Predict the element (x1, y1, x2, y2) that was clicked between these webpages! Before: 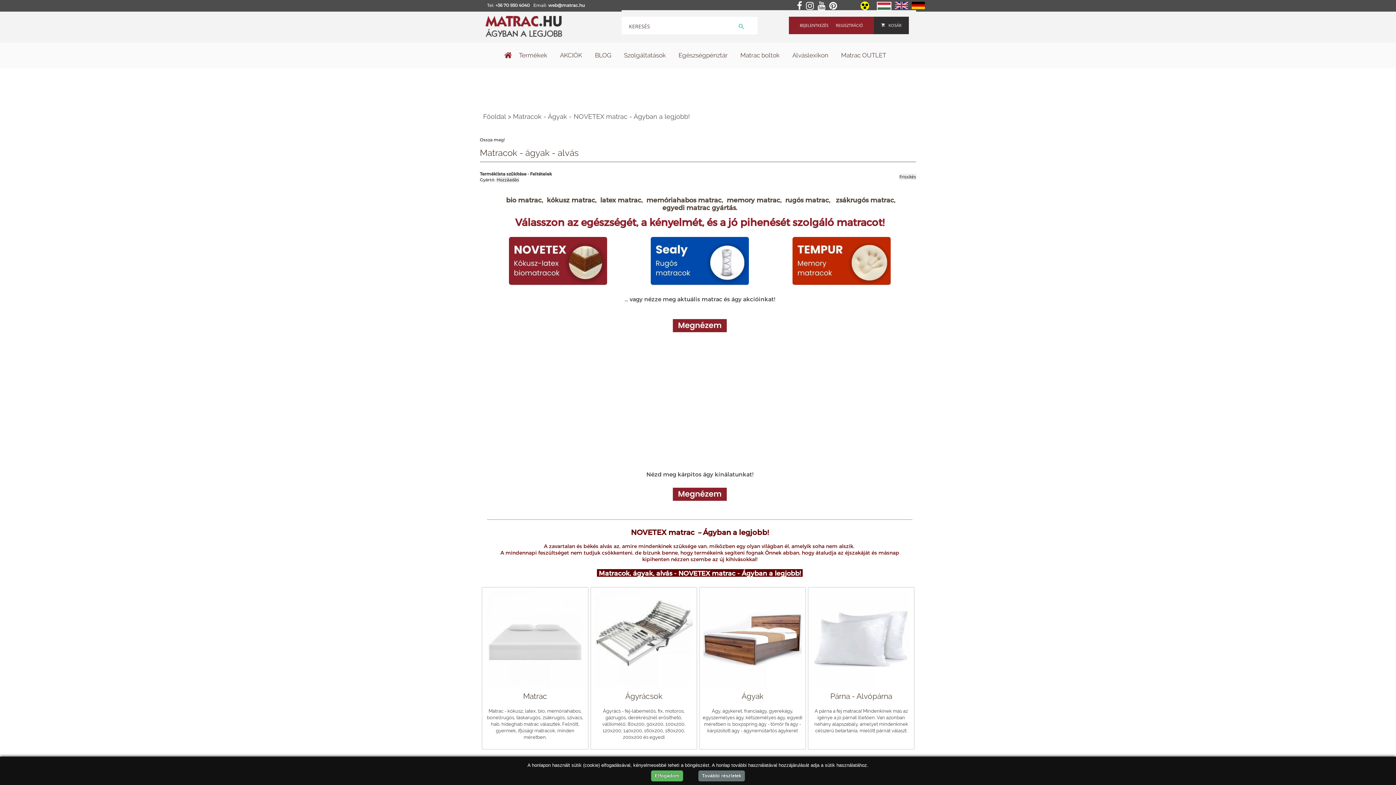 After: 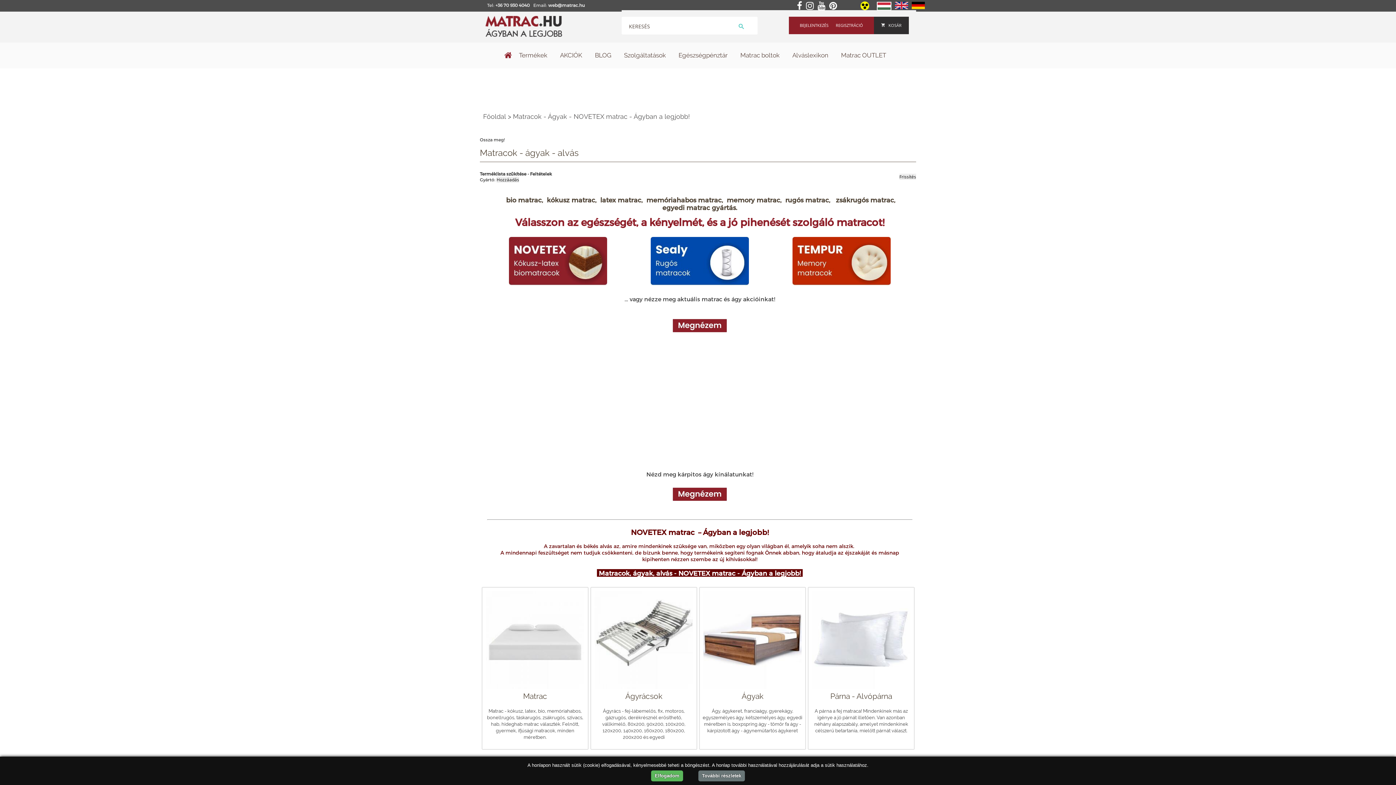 Action: bbox: (895, 4, 908, 9)